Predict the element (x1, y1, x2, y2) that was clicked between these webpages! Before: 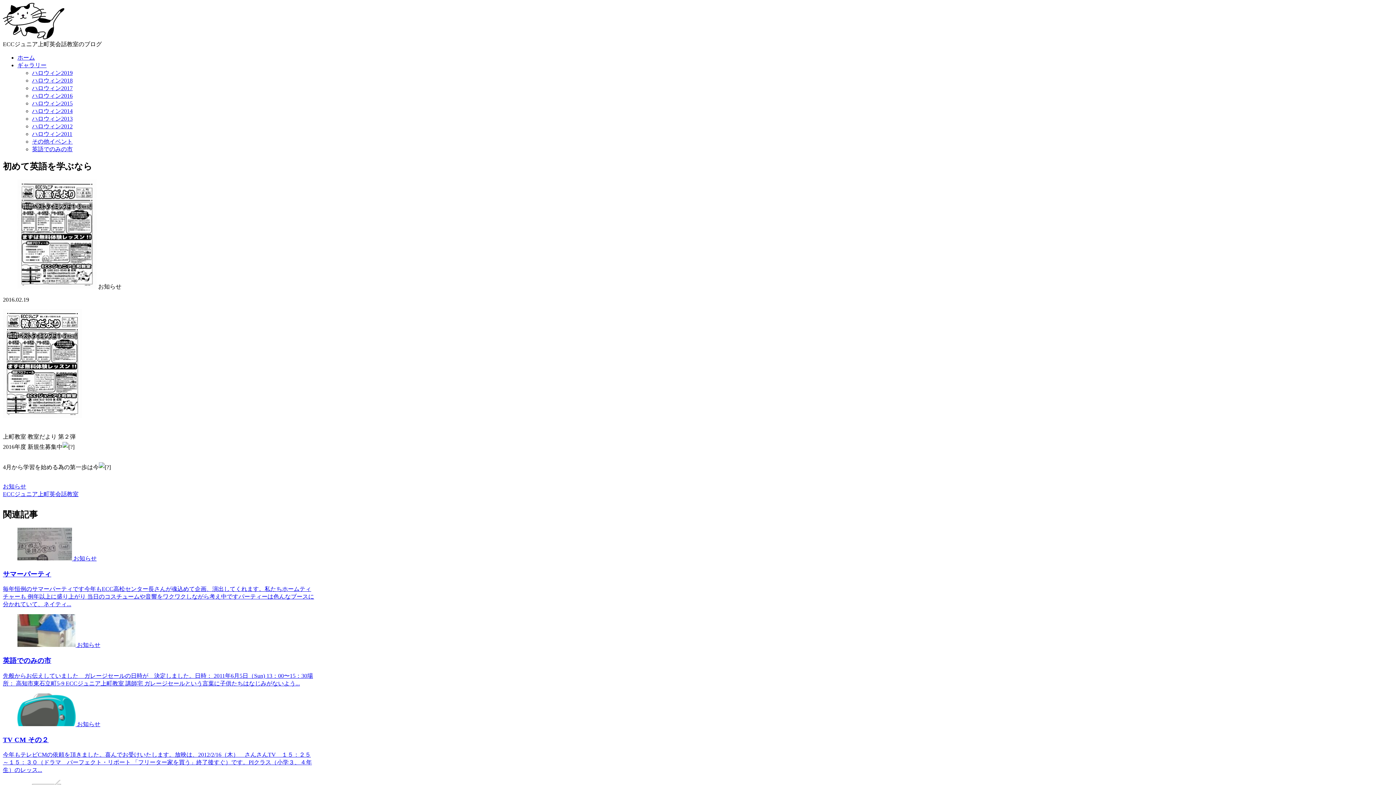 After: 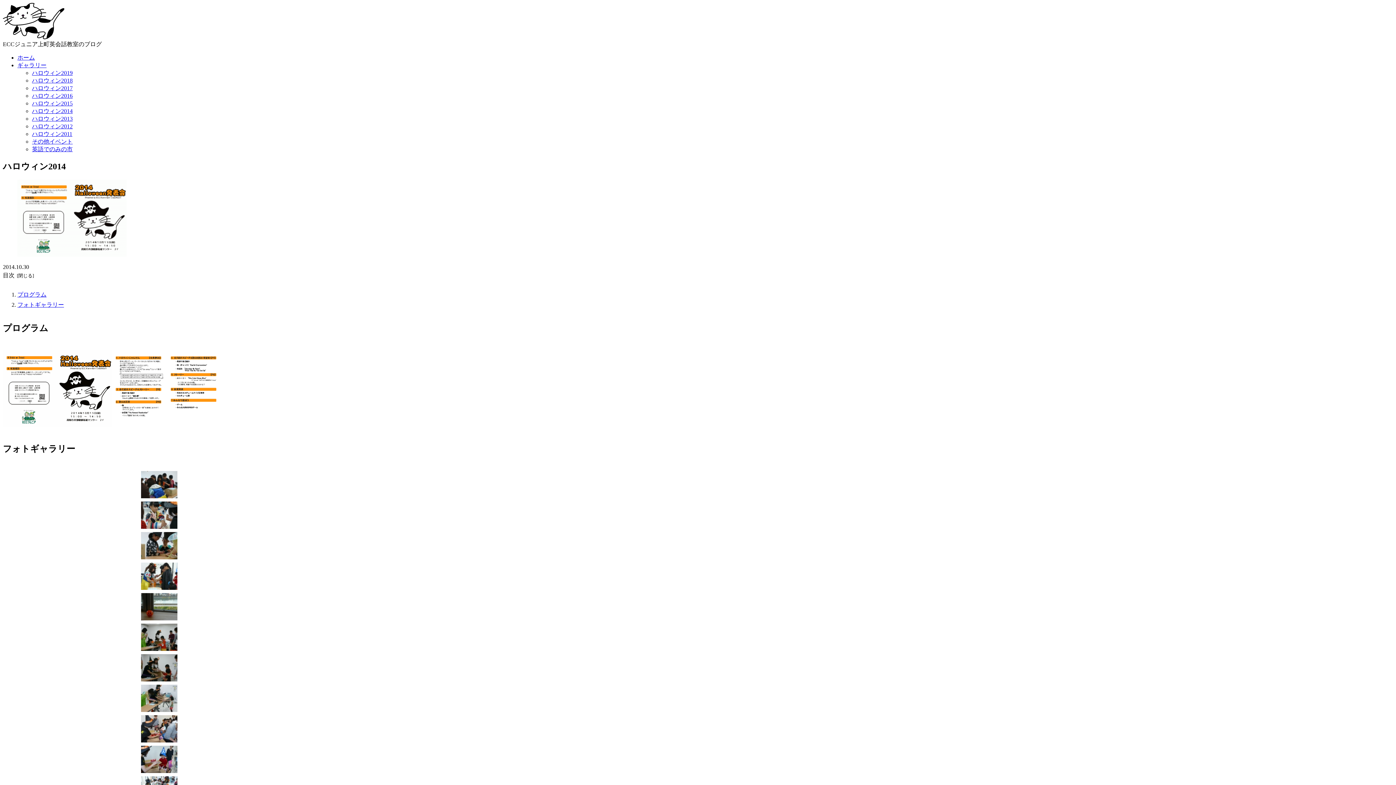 Action: bbox: (32, 107, 1393, 115) label: ハロウィン2014